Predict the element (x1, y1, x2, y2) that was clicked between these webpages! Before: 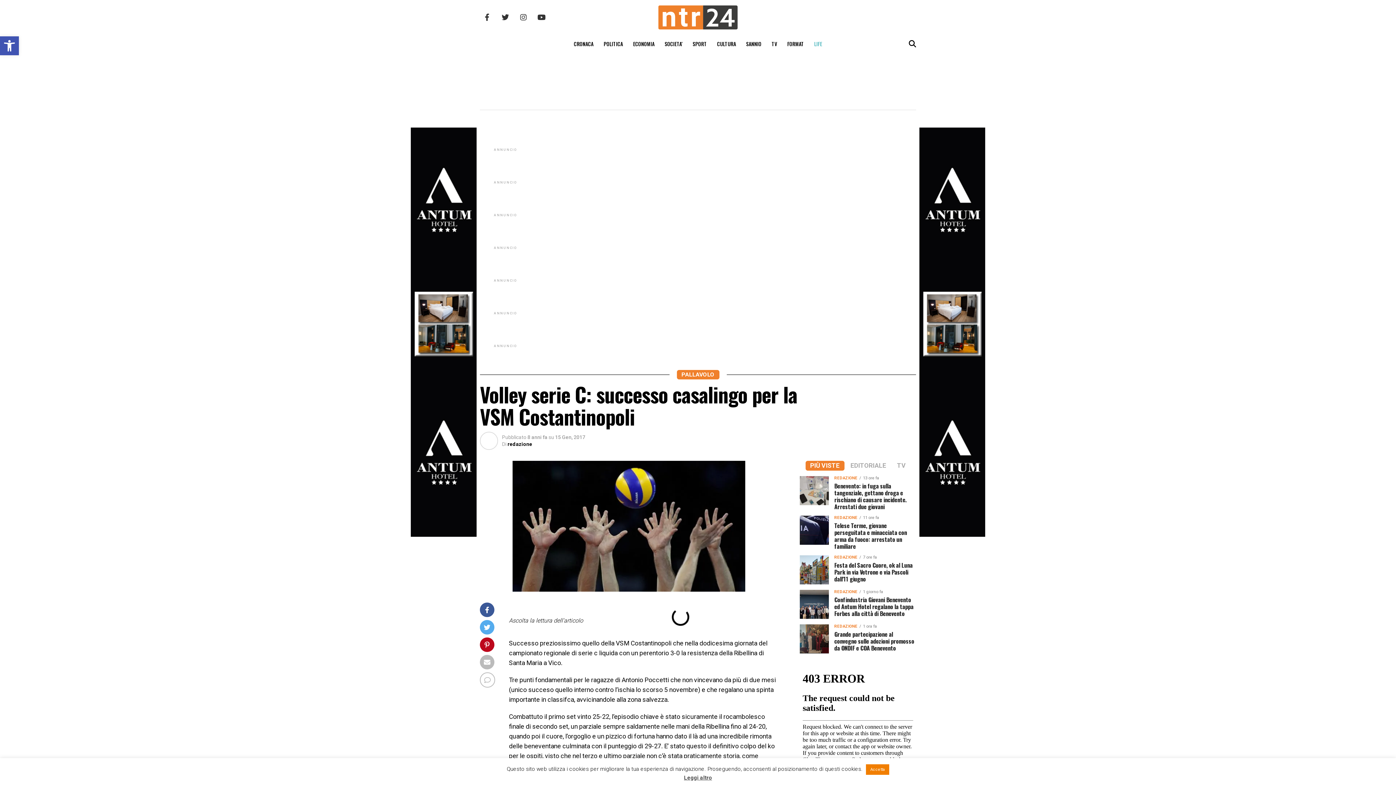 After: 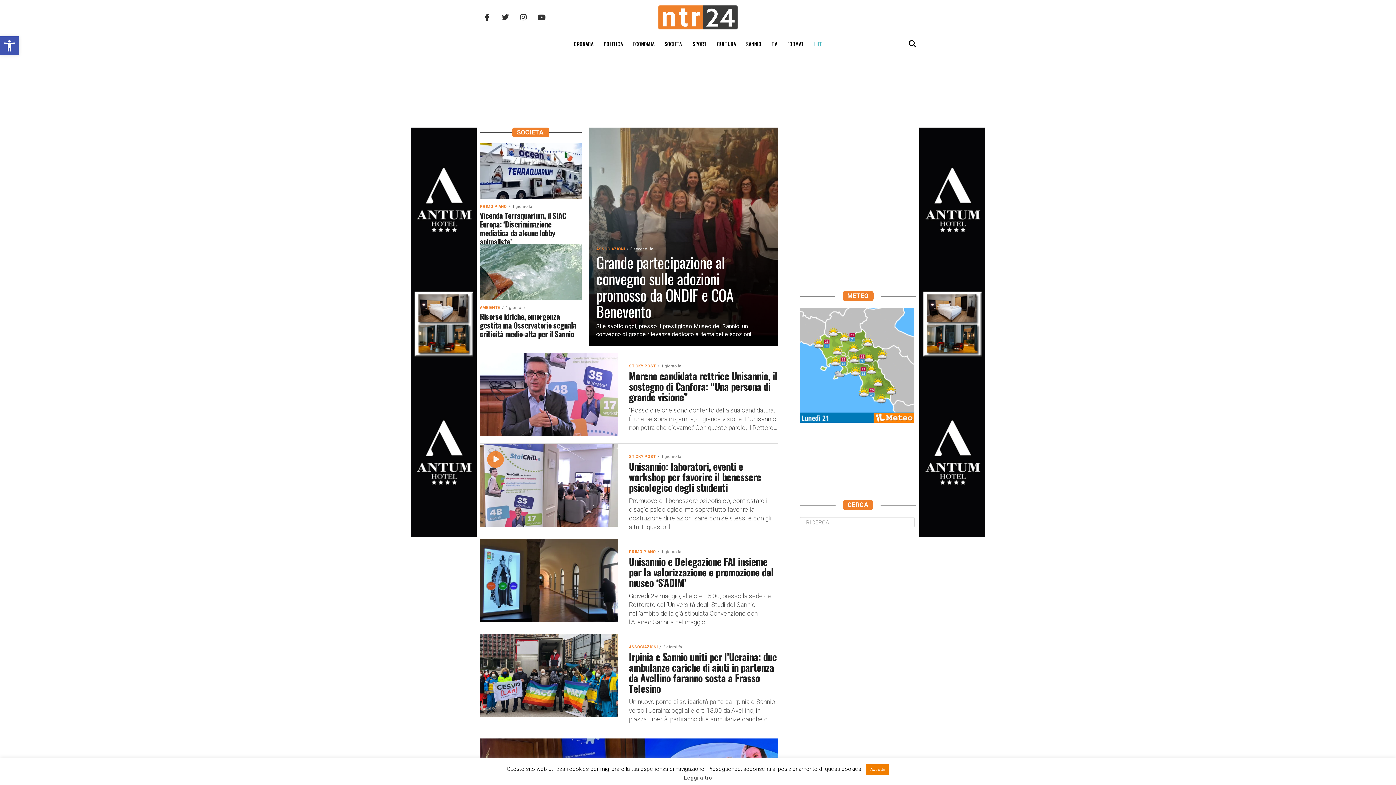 Action: bbox: (660, 34, 687, 53) label: SOCIETA’